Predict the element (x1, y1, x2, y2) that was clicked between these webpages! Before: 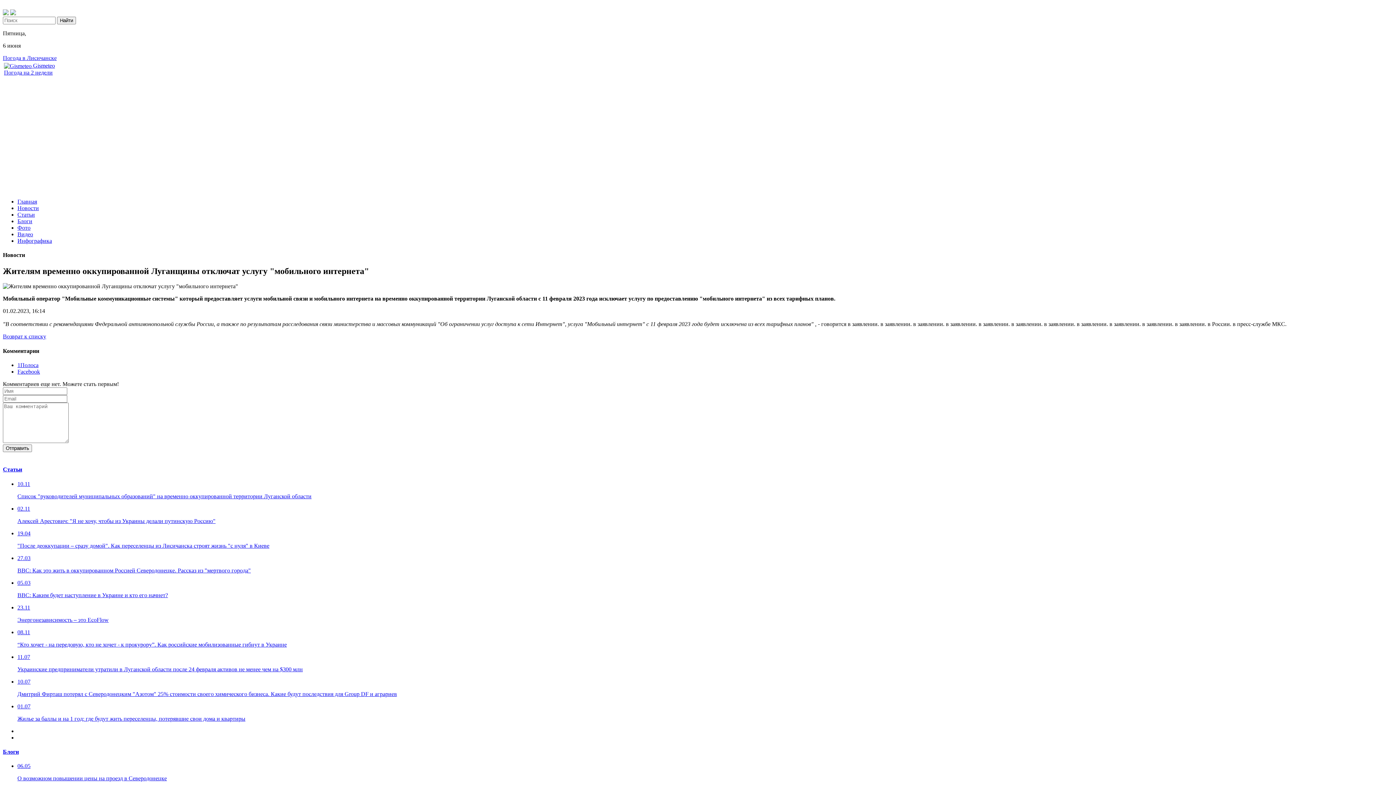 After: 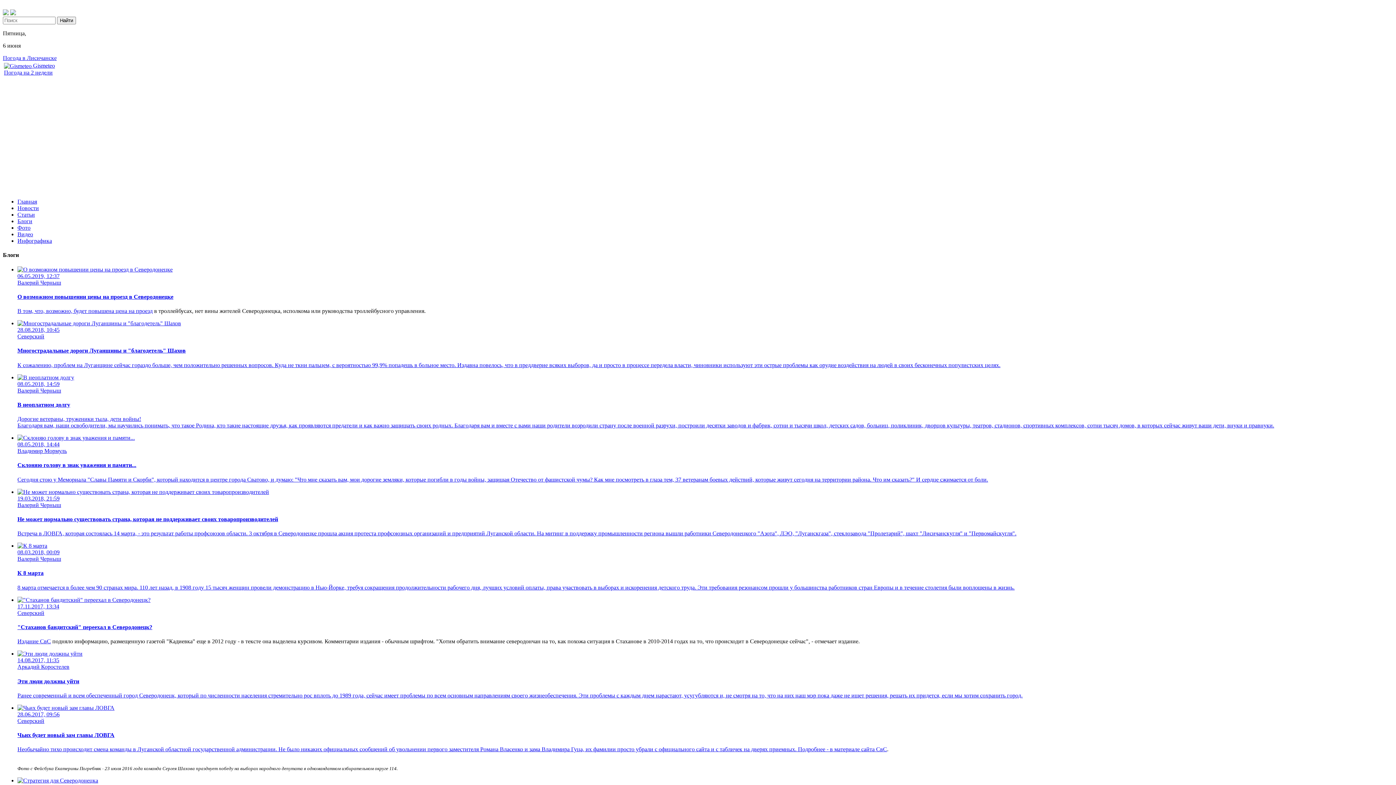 Action: bbox: (17, 218, 32, 224) label: Блоги